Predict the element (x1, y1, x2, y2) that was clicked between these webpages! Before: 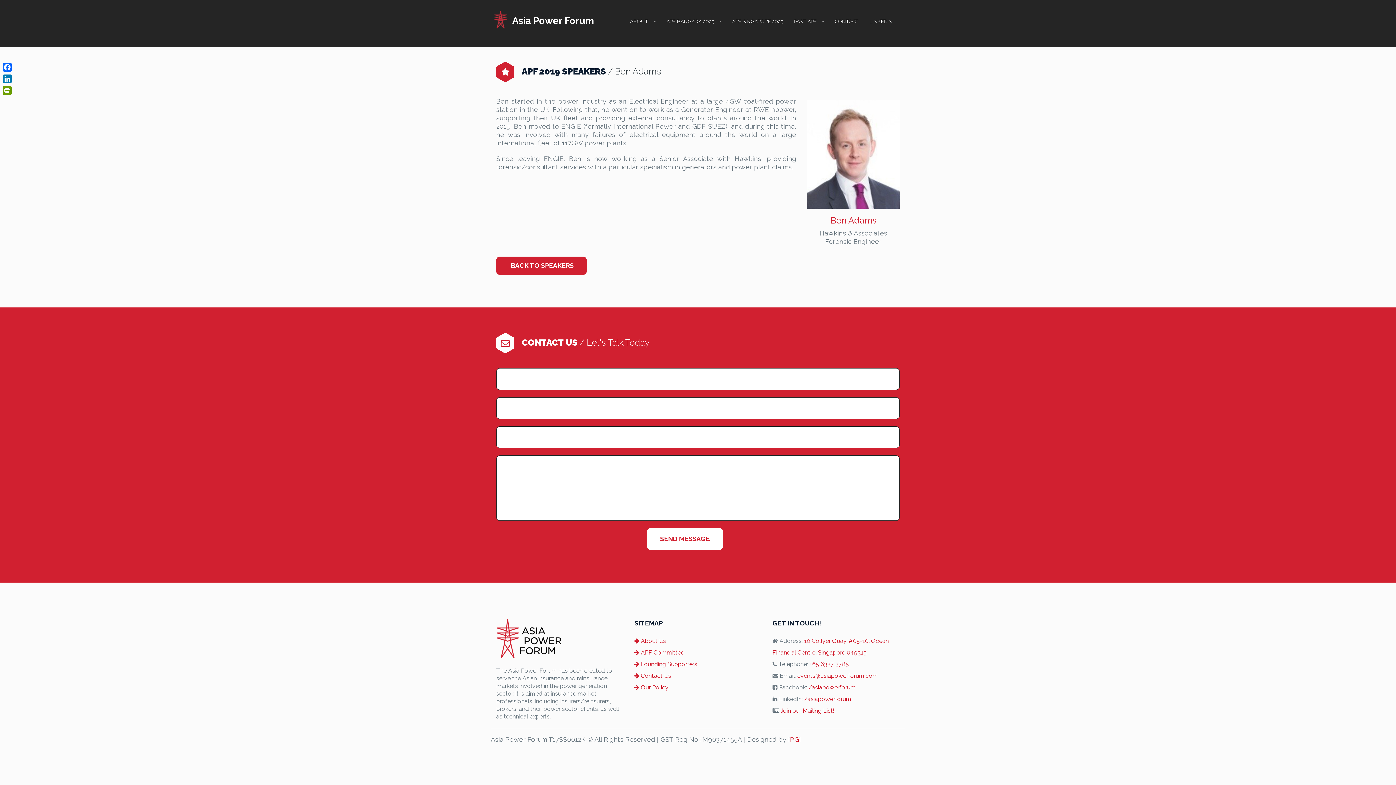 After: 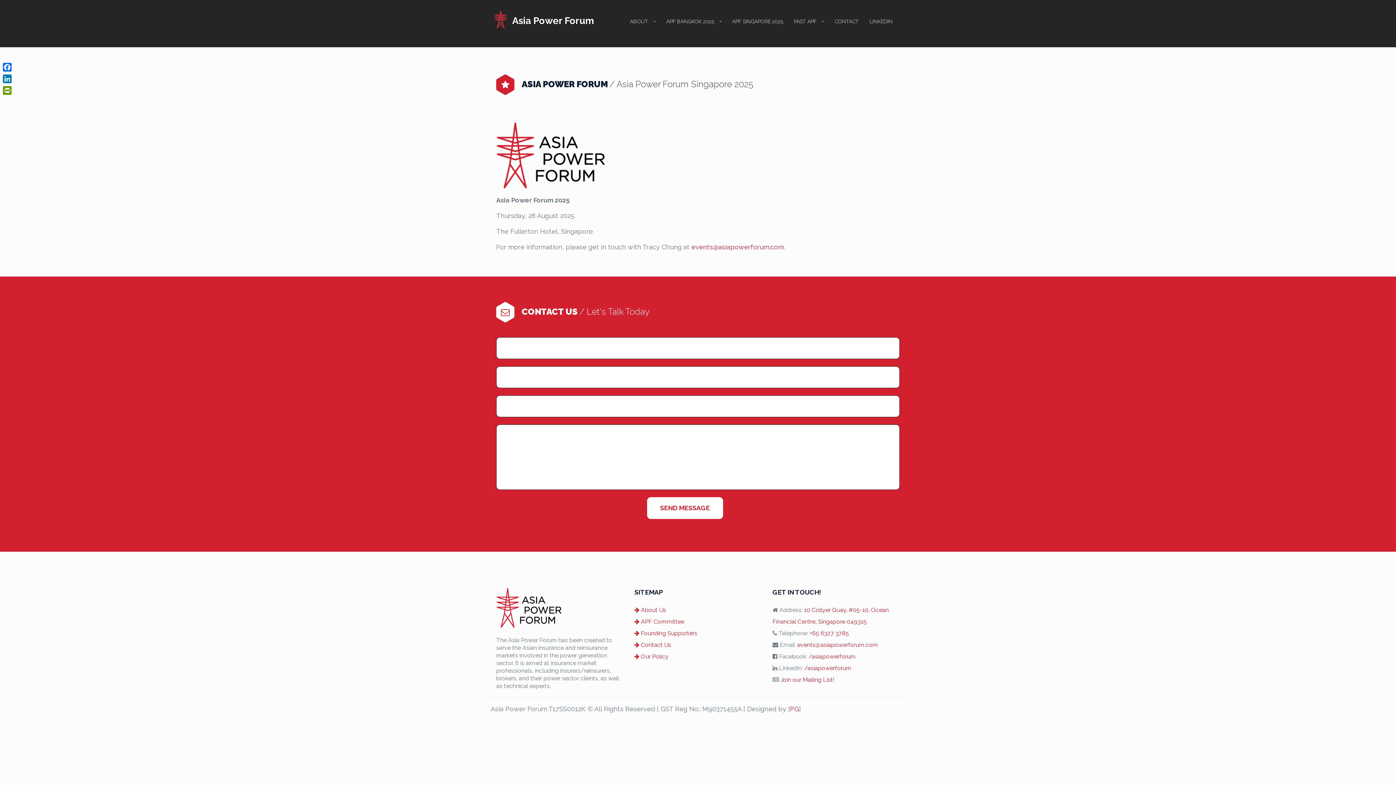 Action: label: APF SINGAPORE 2025 bbox: (726, 14, 788, 28)